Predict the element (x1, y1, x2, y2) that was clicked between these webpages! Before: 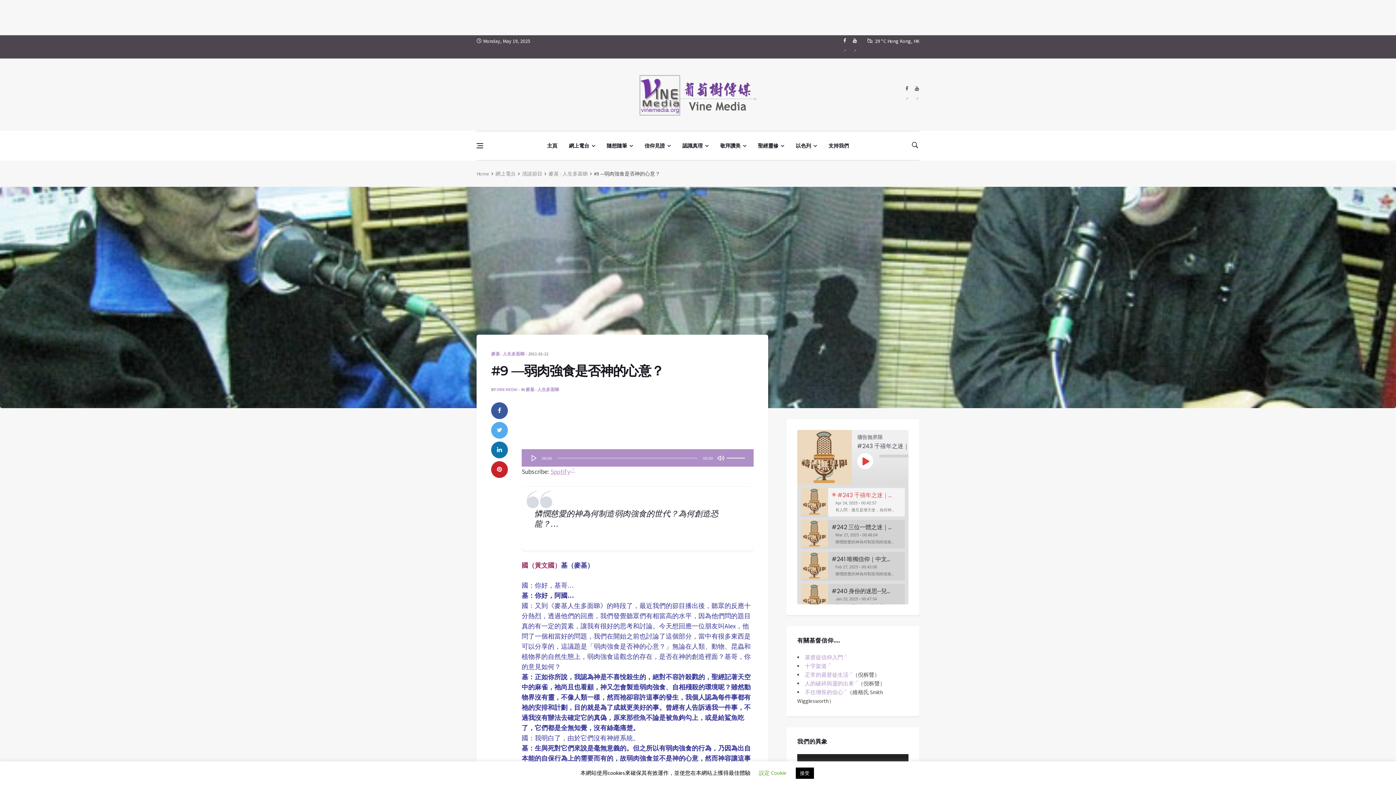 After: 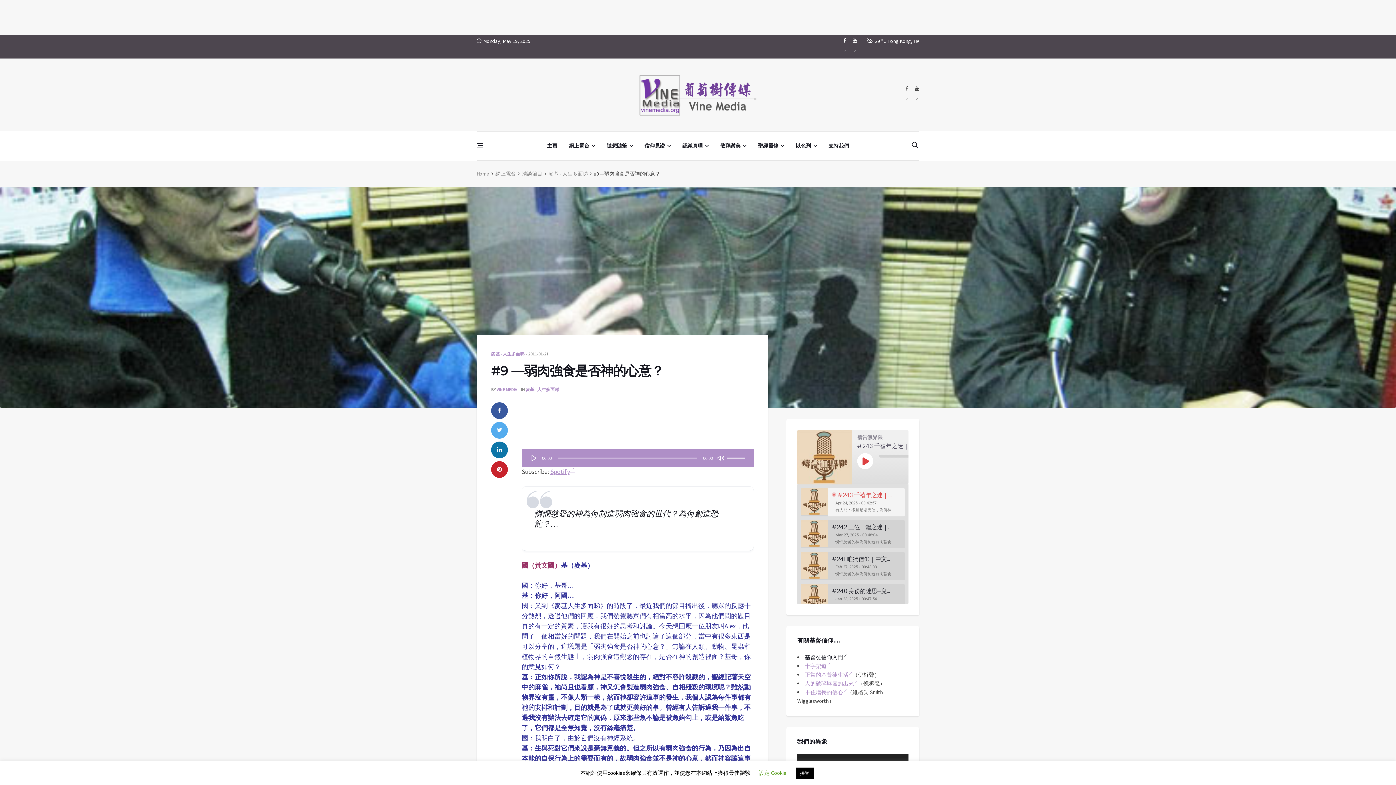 Action: bbox: (805, 654, 847, 661) label: 基督徒信仰入門